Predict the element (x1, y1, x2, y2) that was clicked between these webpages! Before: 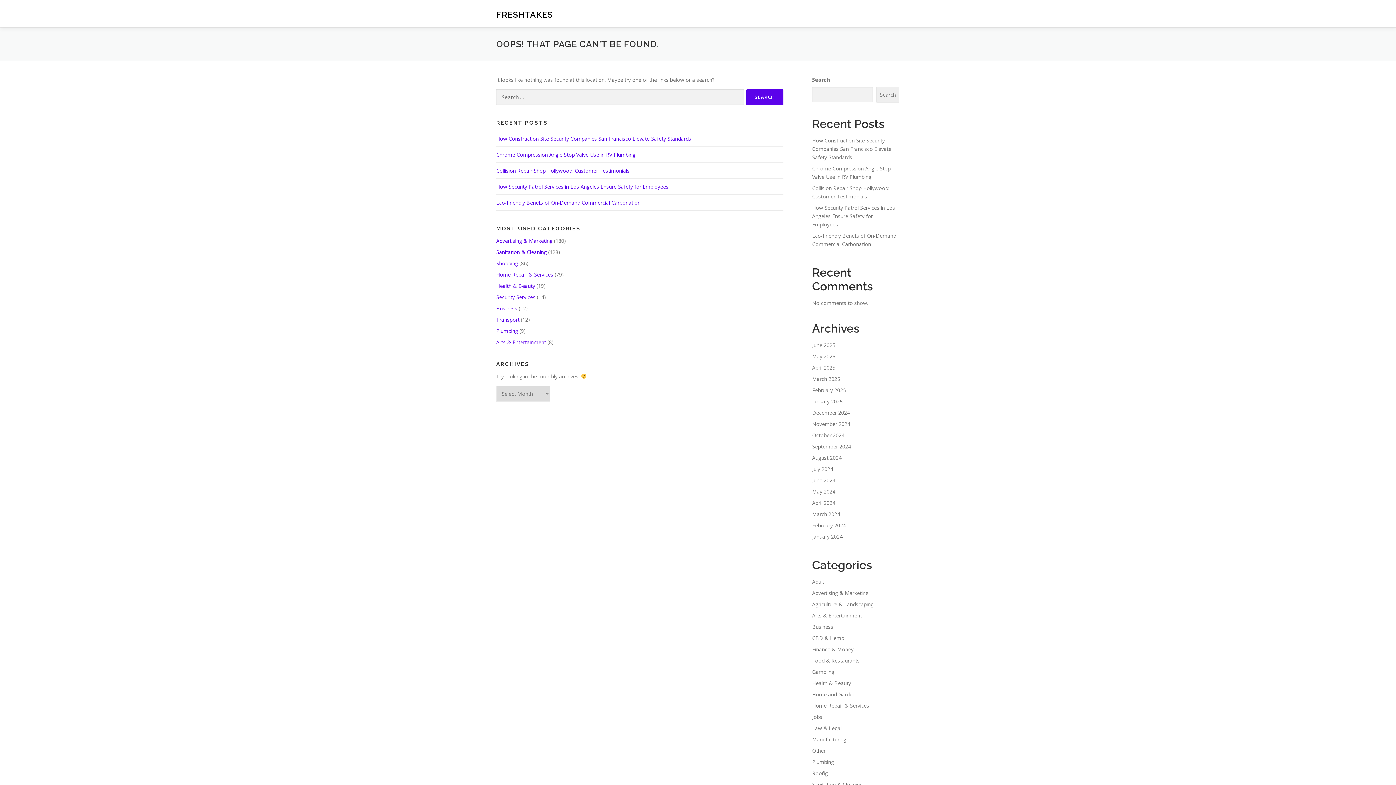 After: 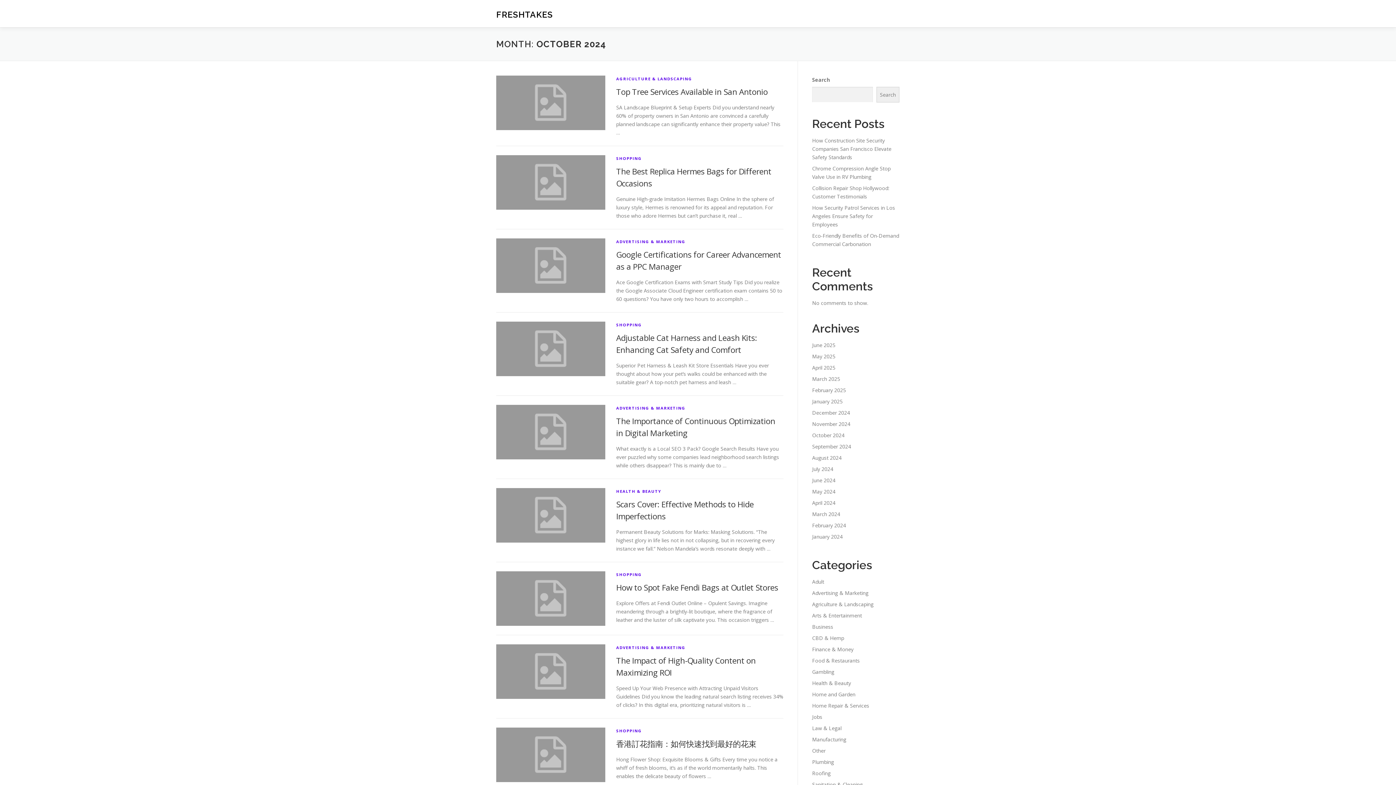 Action: label: October 2024 bbox: (812, 432, 844, 438)